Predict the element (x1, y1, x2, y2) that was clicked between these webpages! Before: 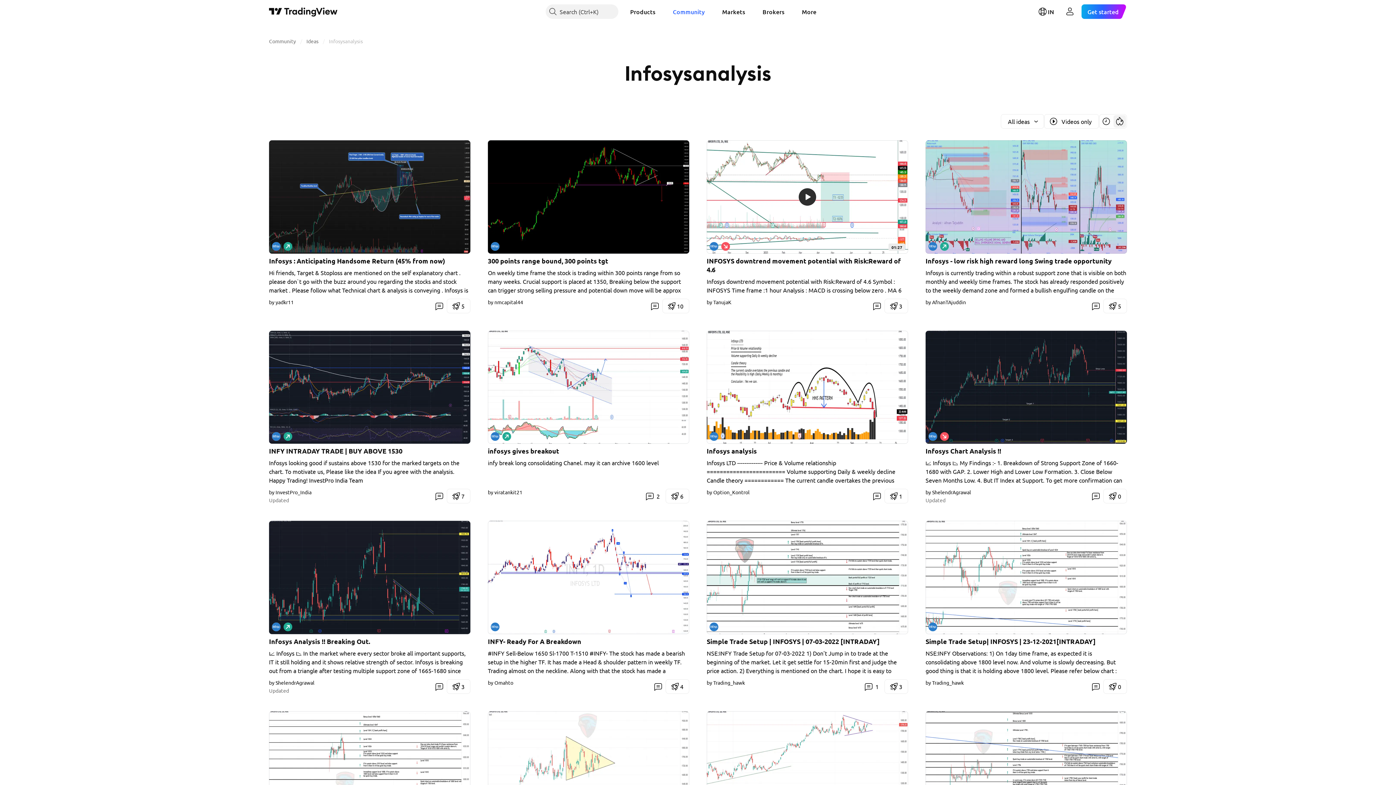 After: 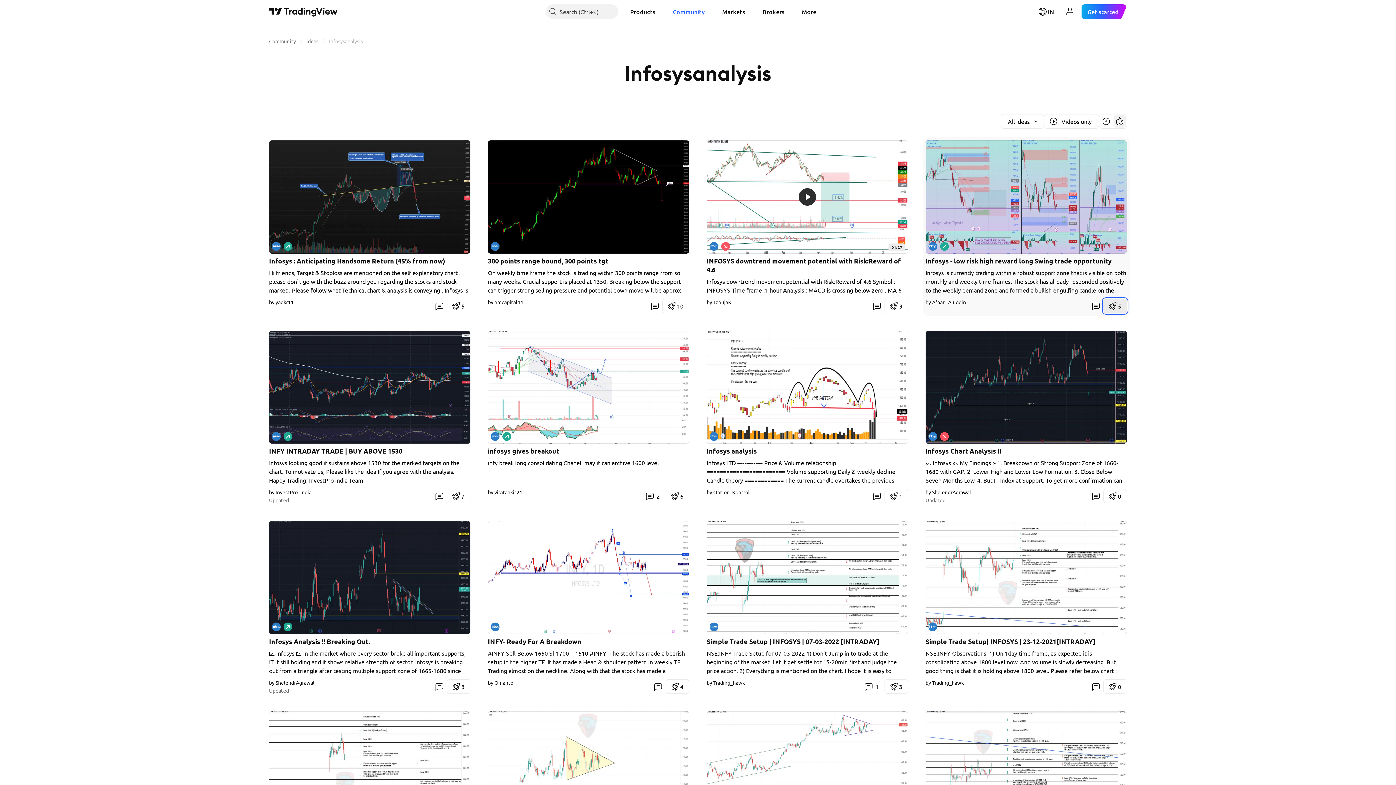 Action: bbox: (1103, 298, 1127, 313) label: 5